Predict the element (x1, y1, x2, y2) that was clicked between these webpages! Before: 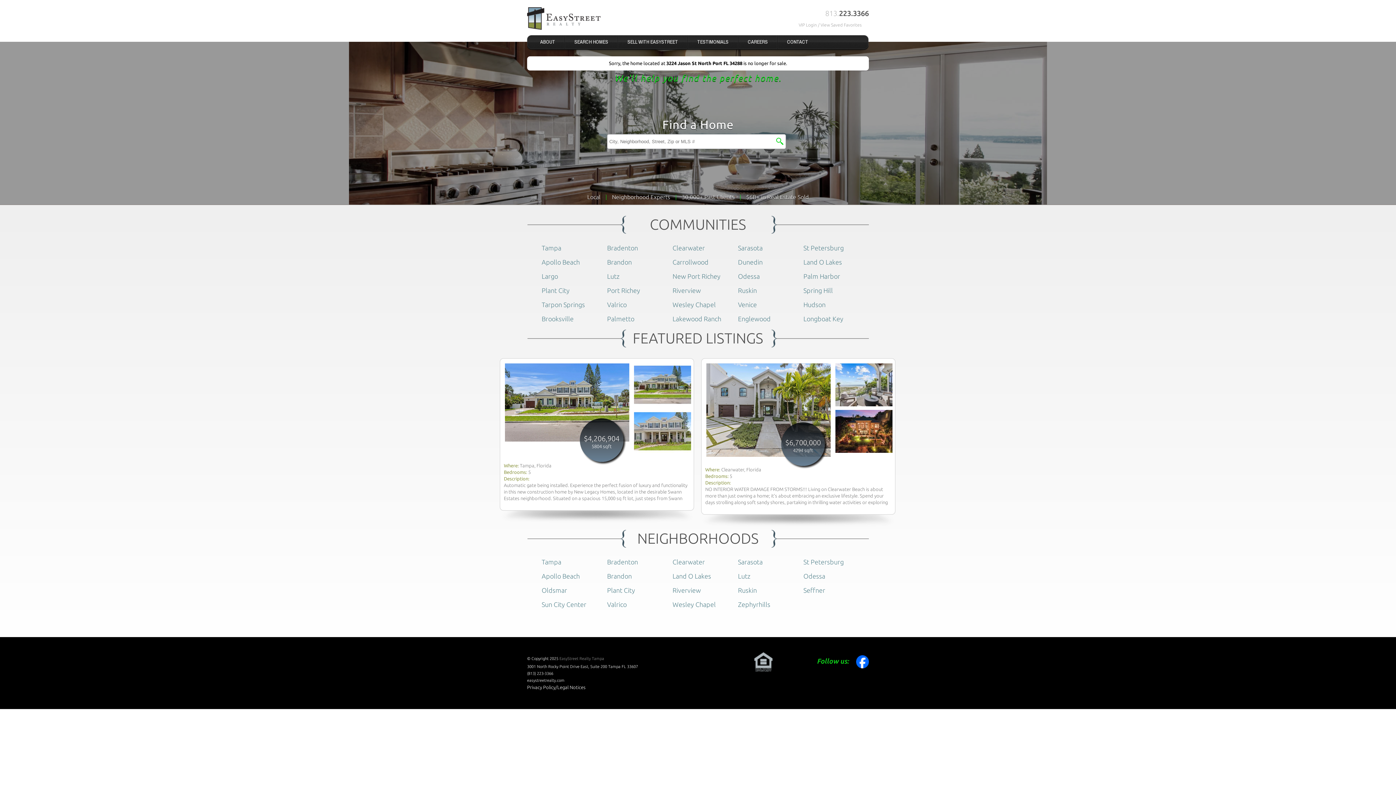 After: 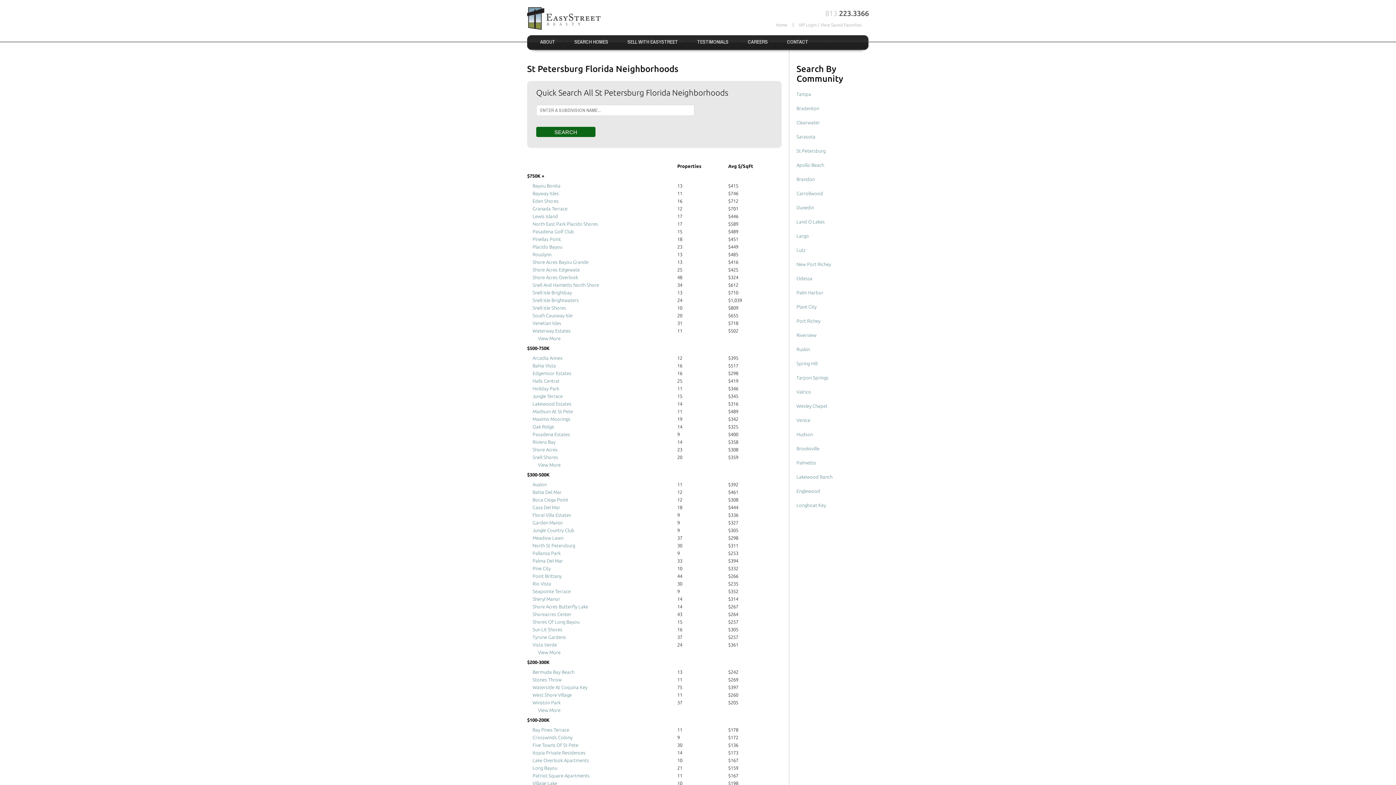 Action: label: St Petersburg bbox: (803, 558, 844, 565)